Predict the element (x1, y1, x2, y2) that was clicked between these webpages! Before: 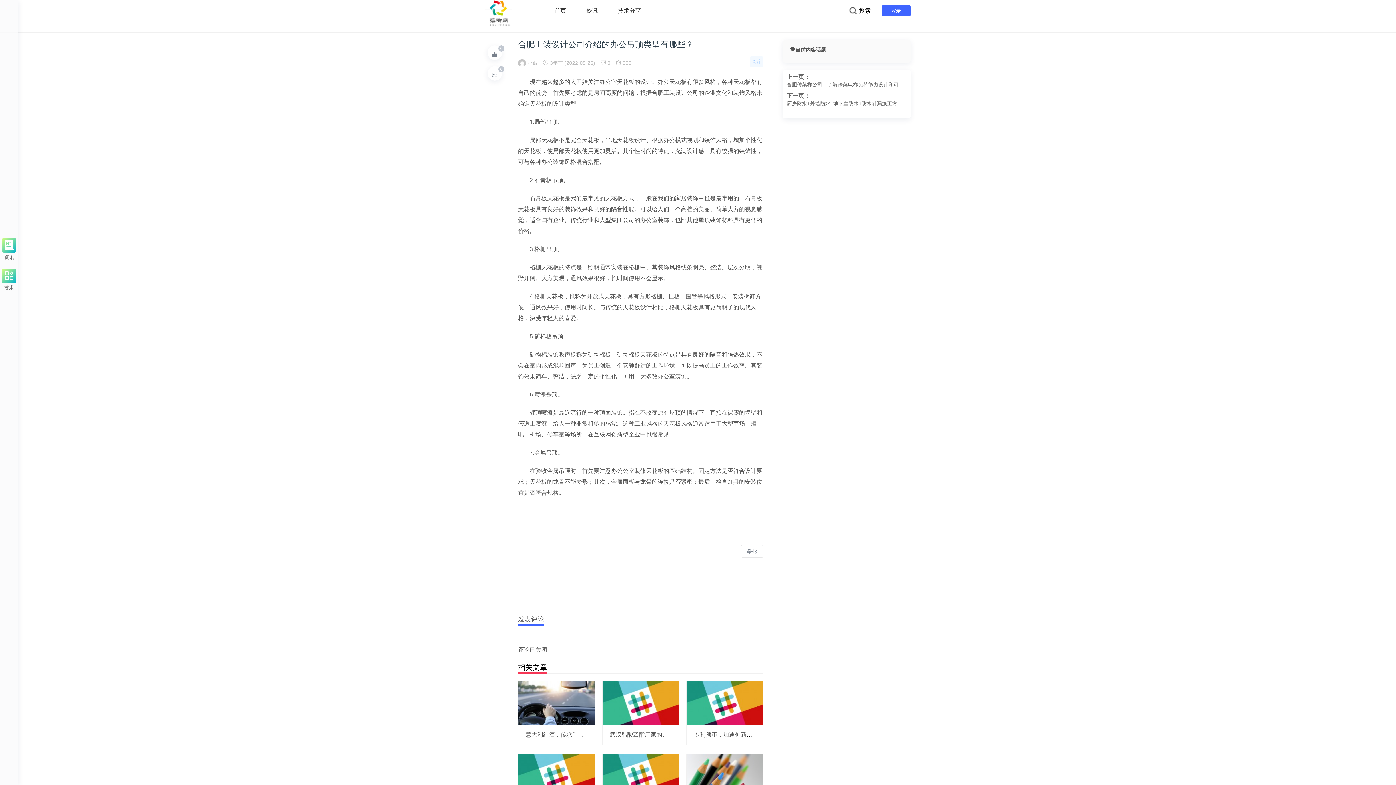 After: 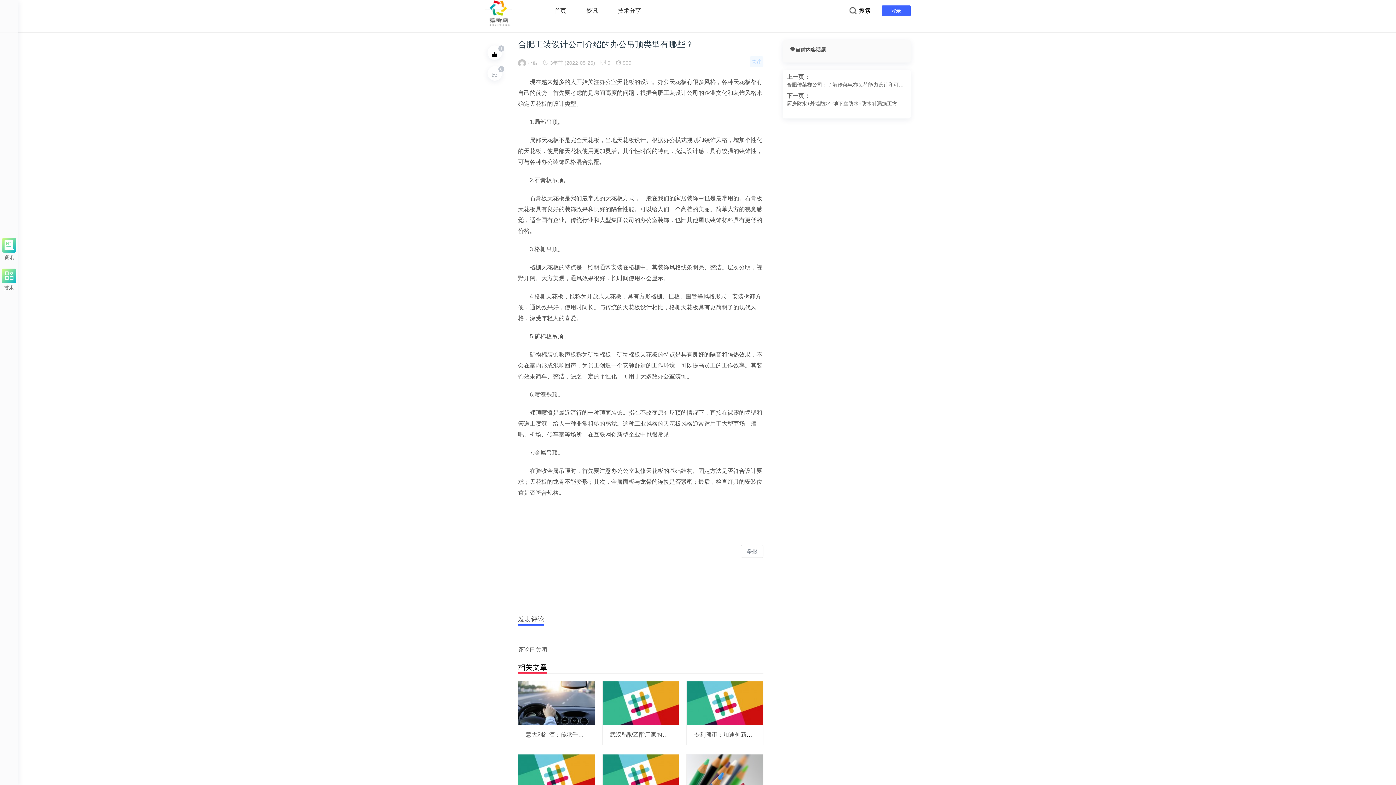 Action: bbox: (487, 45, 502, 60) label: 0